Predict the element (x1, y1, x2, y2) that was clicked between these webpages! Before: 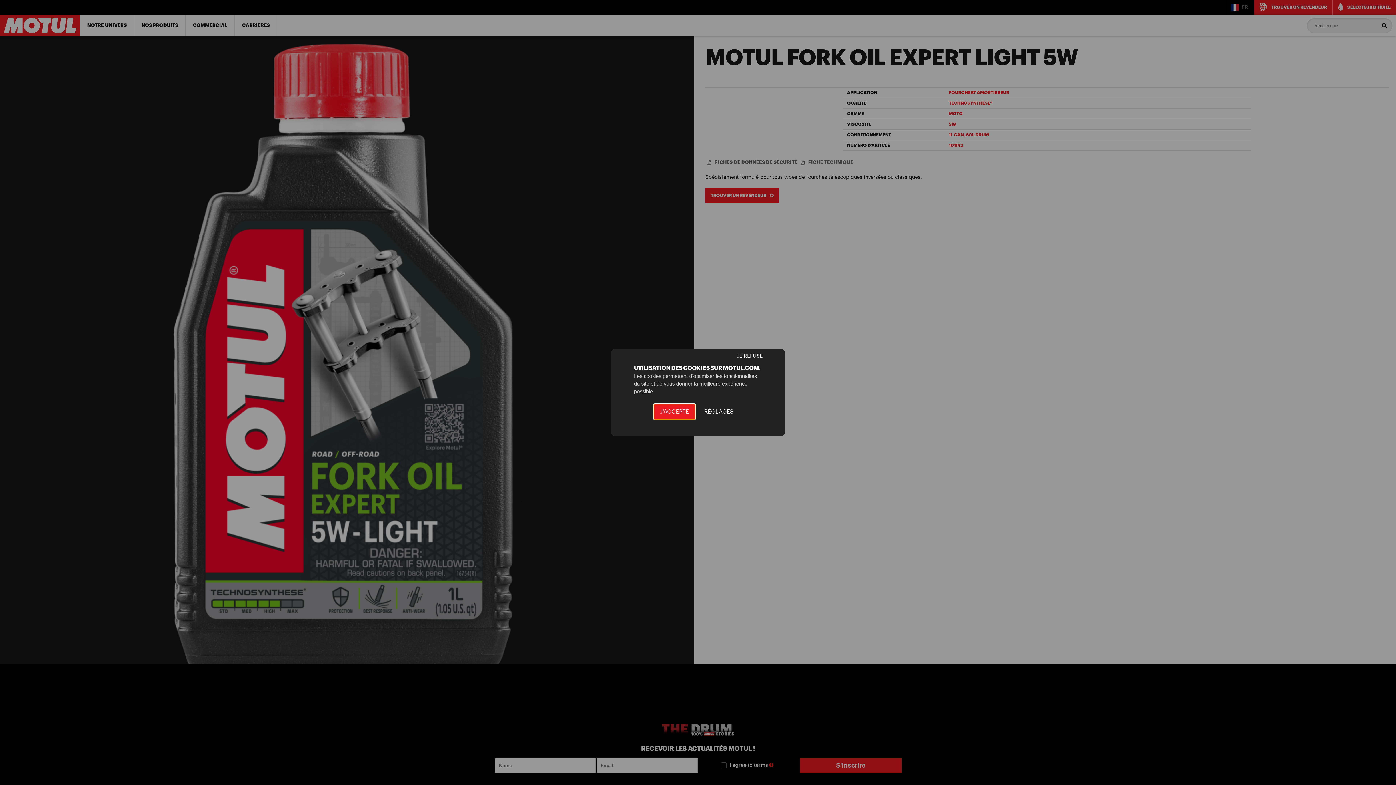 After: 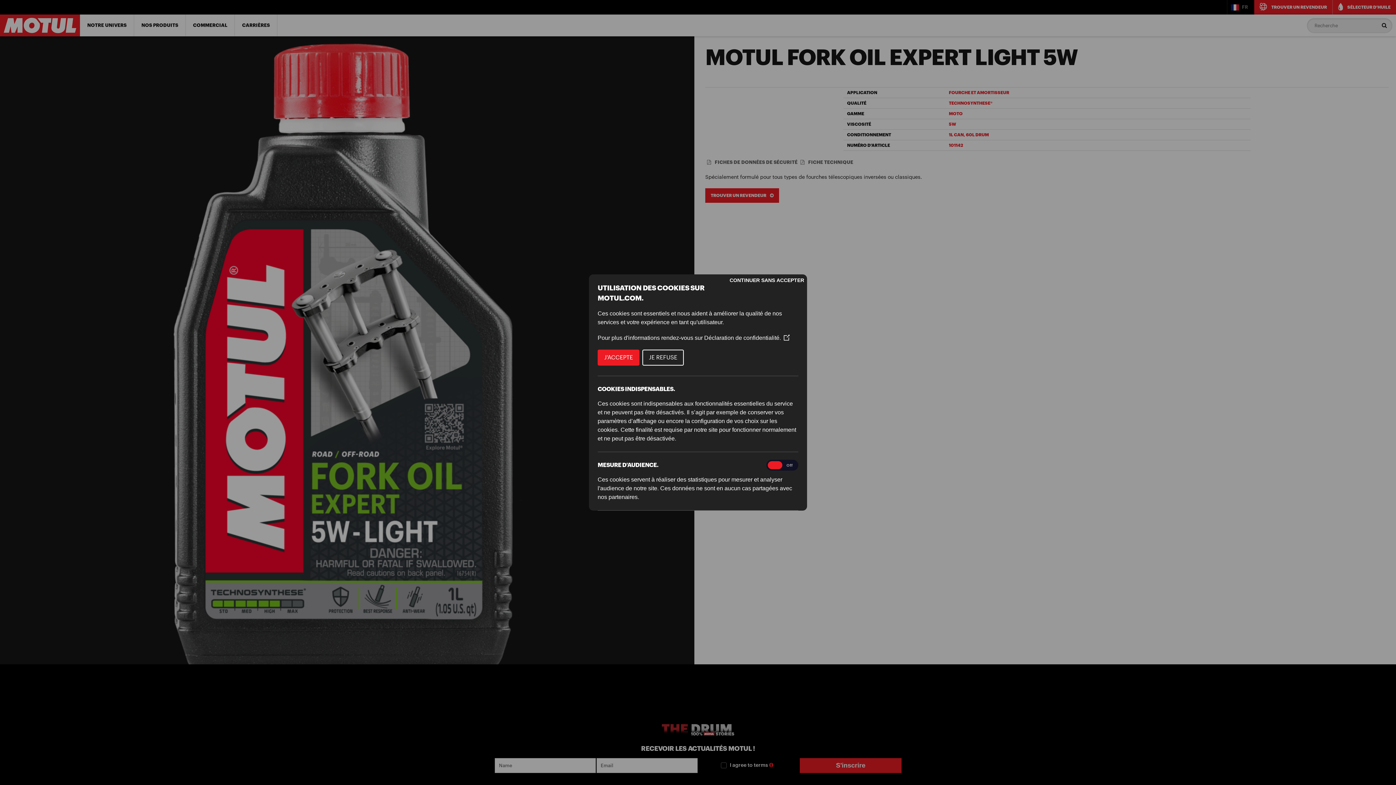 Action: bbox: (698, 404, 739, 419) label: RÉGLAGES